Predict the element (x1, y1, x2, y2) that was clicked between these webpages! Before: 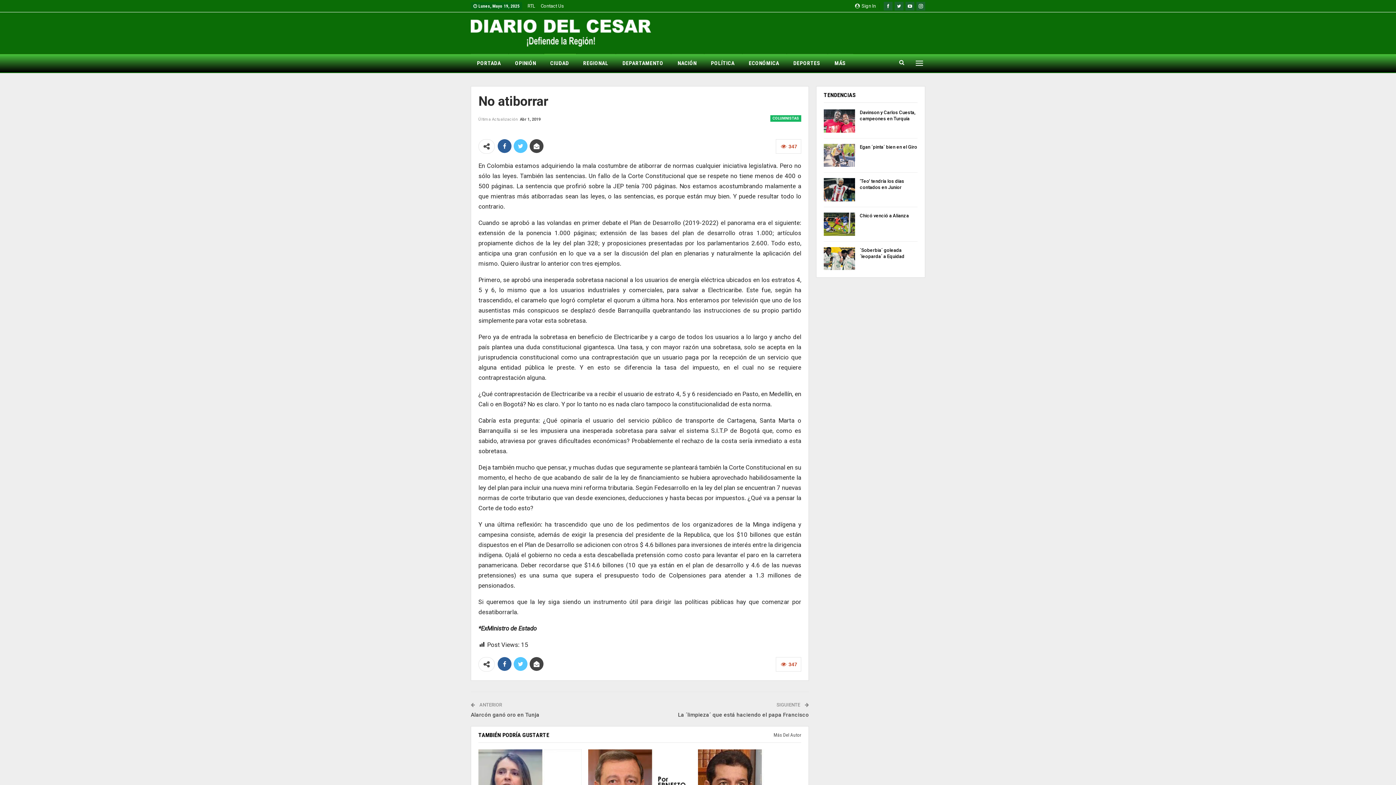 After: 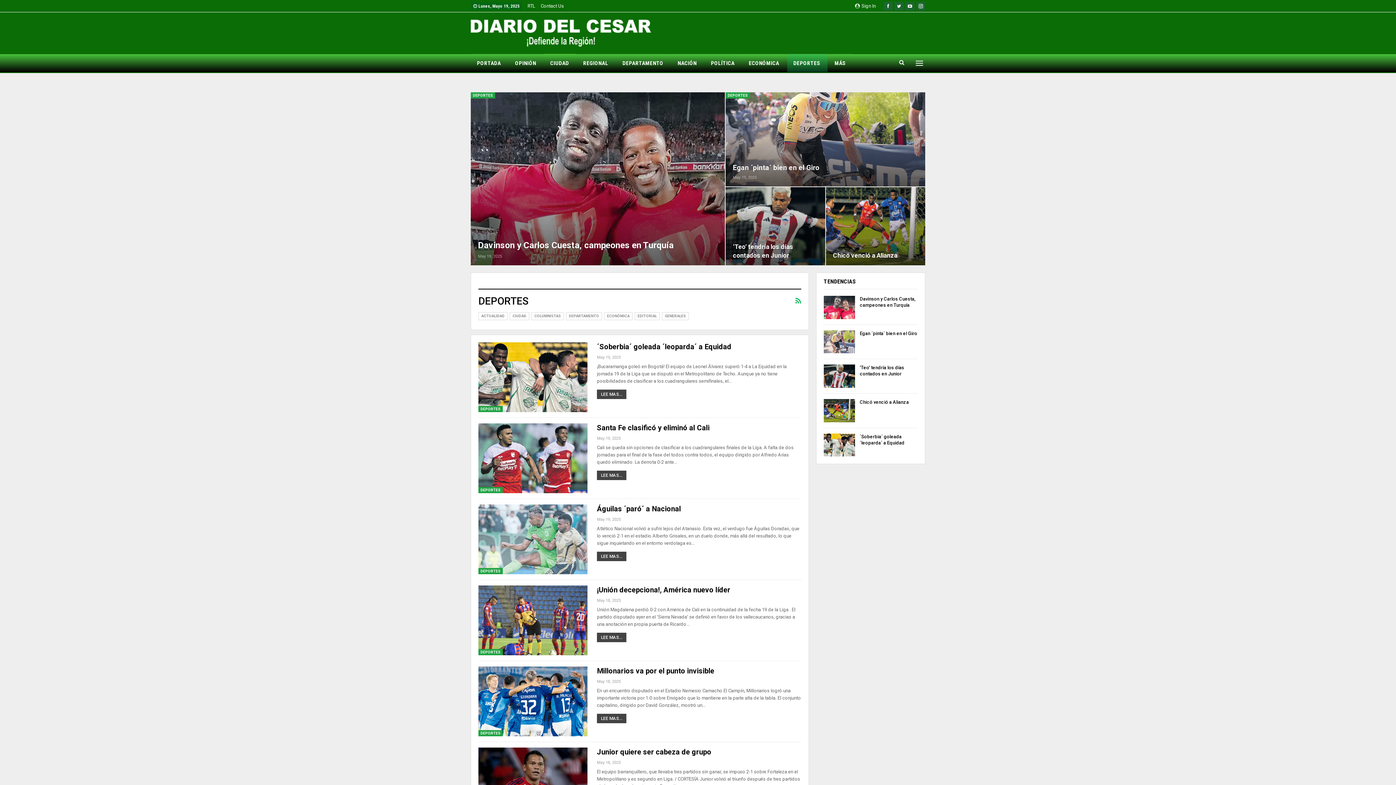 Action: label: DEPORTES bbox: (787, 54, 827, 72)